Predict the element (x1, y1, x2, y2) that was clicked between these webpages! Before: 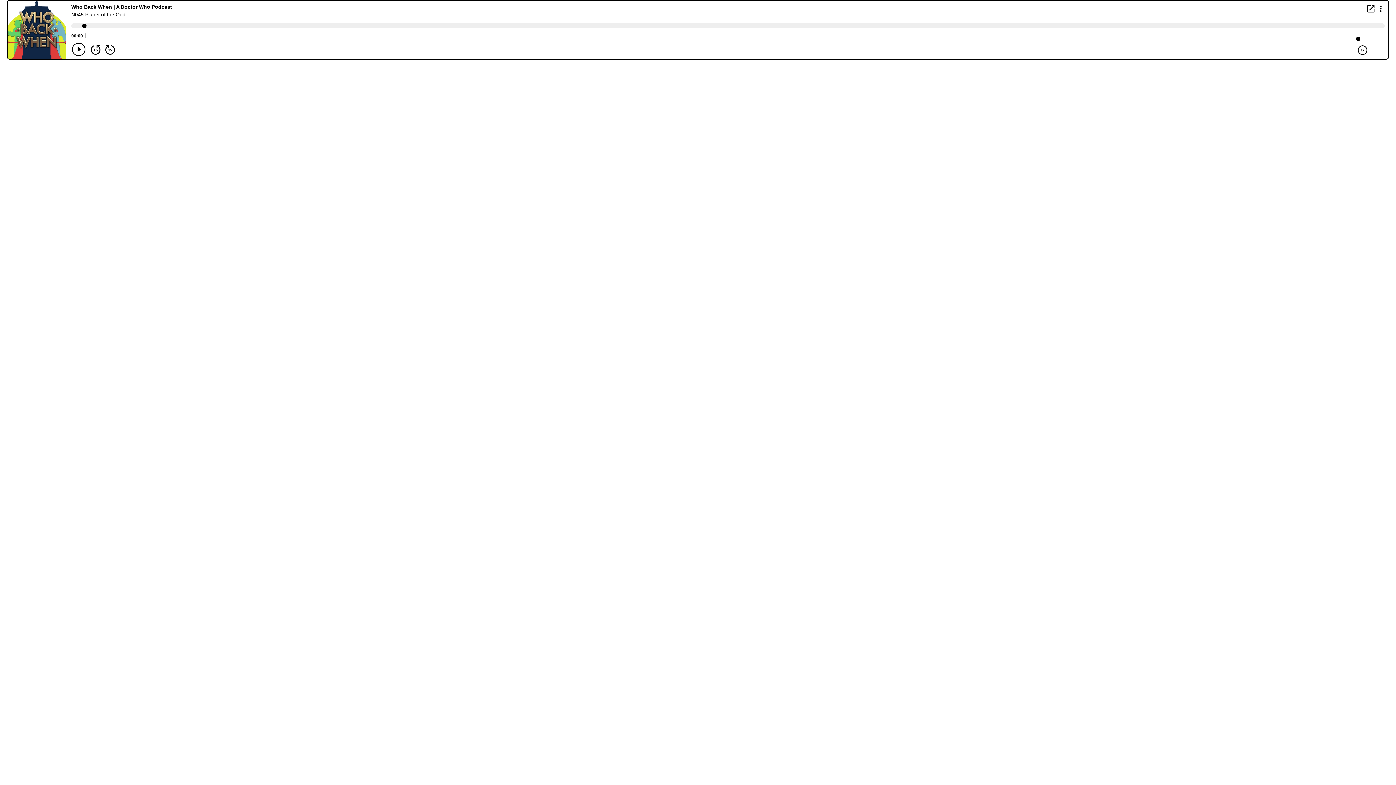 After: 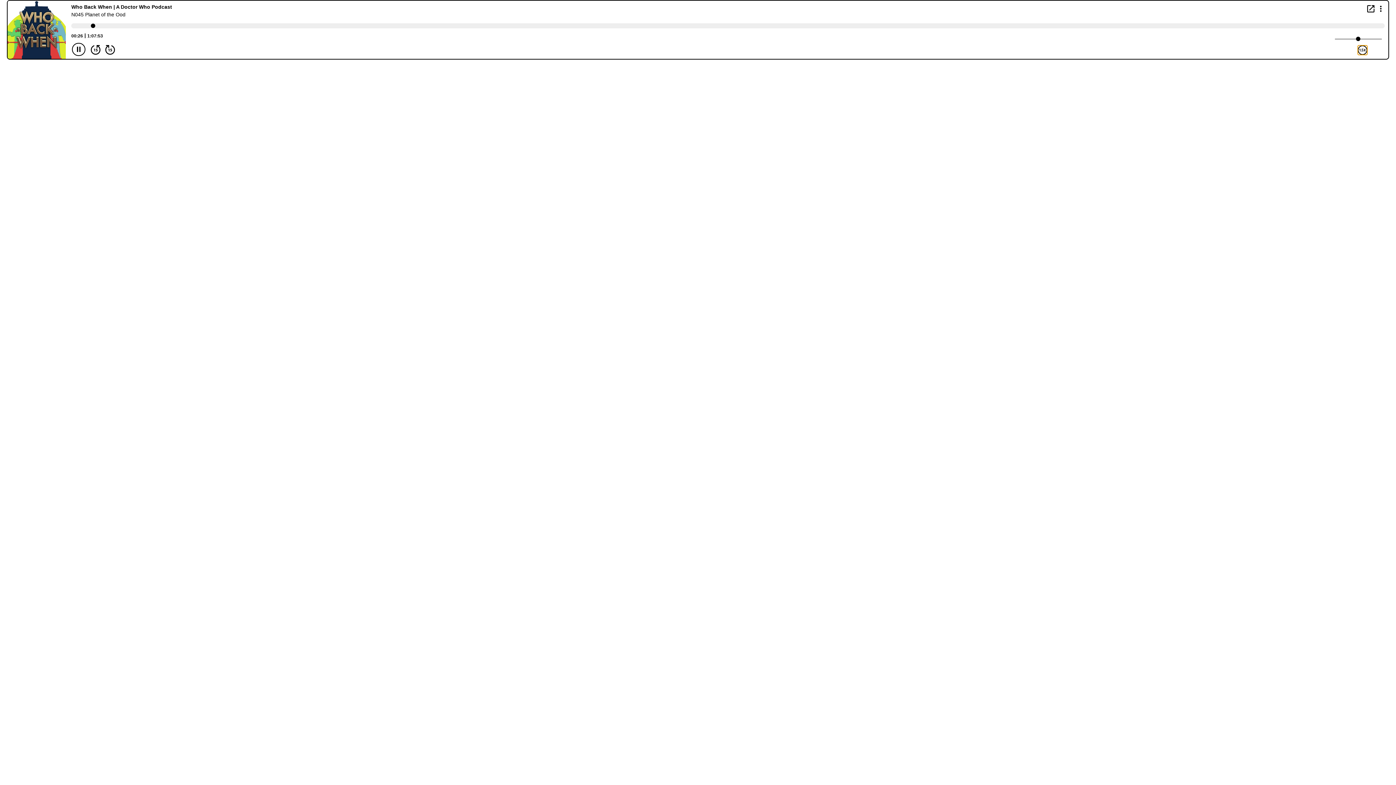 Action: label: Play Speed 1x bbox: (1358, 45, 1367, 54)